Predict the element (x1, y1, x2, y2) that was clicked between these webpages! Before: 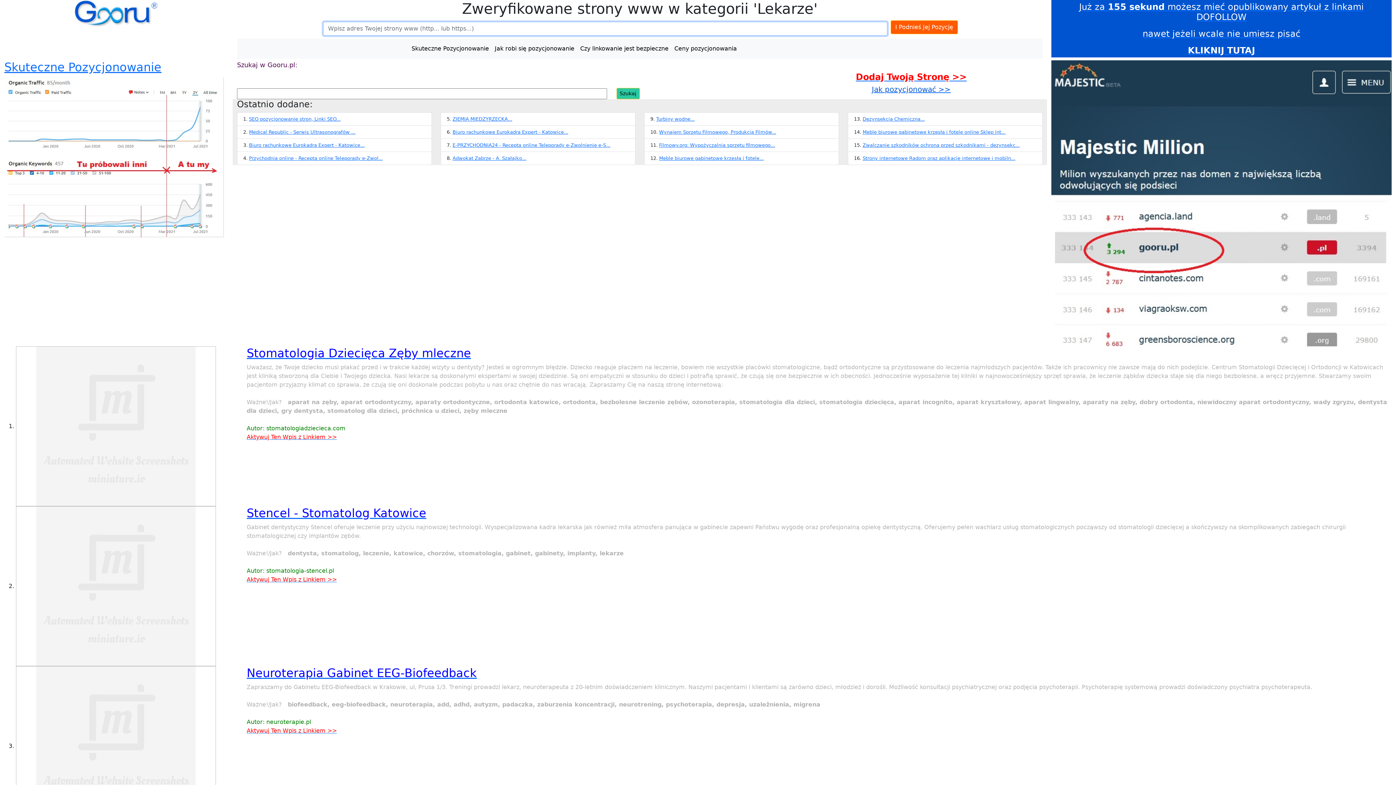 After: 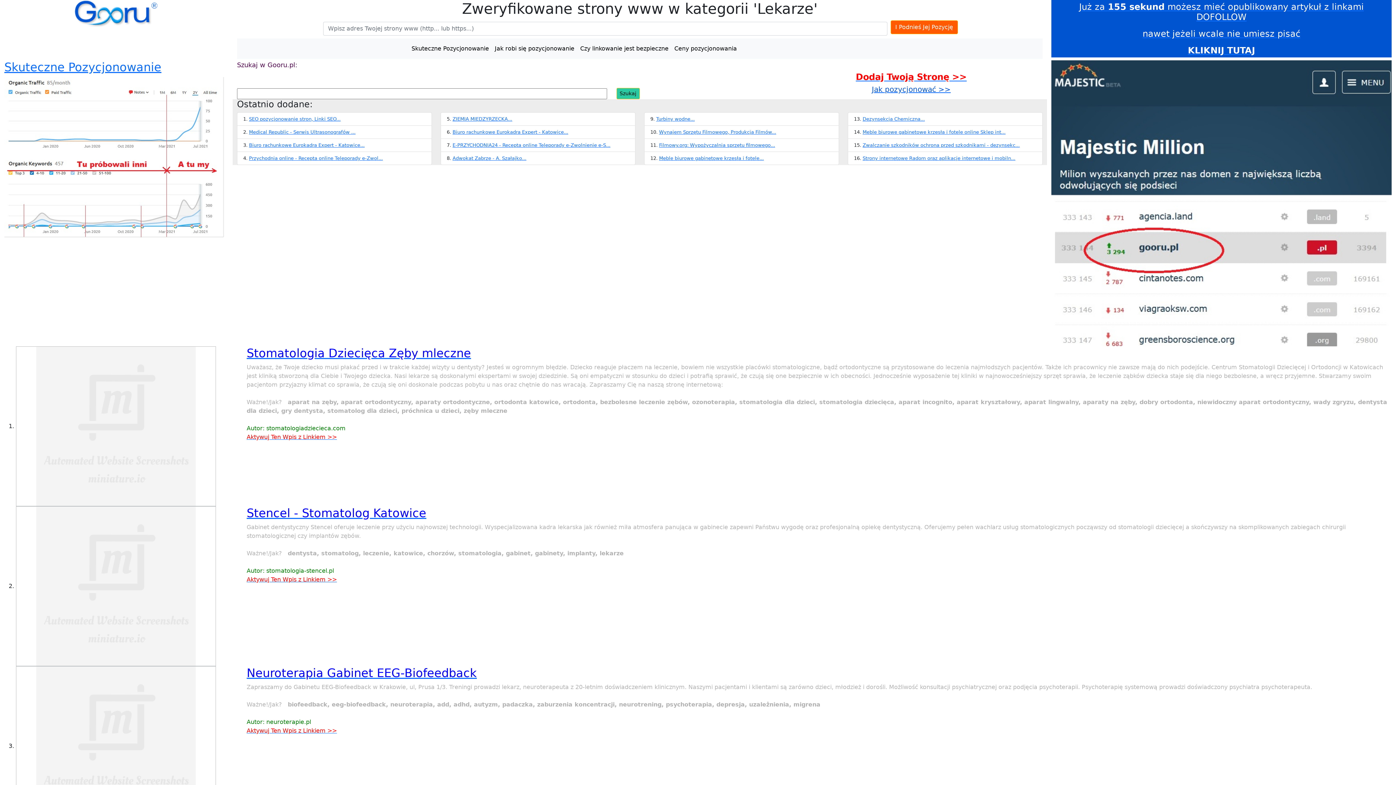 Action: bbox: (246, 576, 336, 583) label: Aktywuj Ten Wpis z Linkiem >>